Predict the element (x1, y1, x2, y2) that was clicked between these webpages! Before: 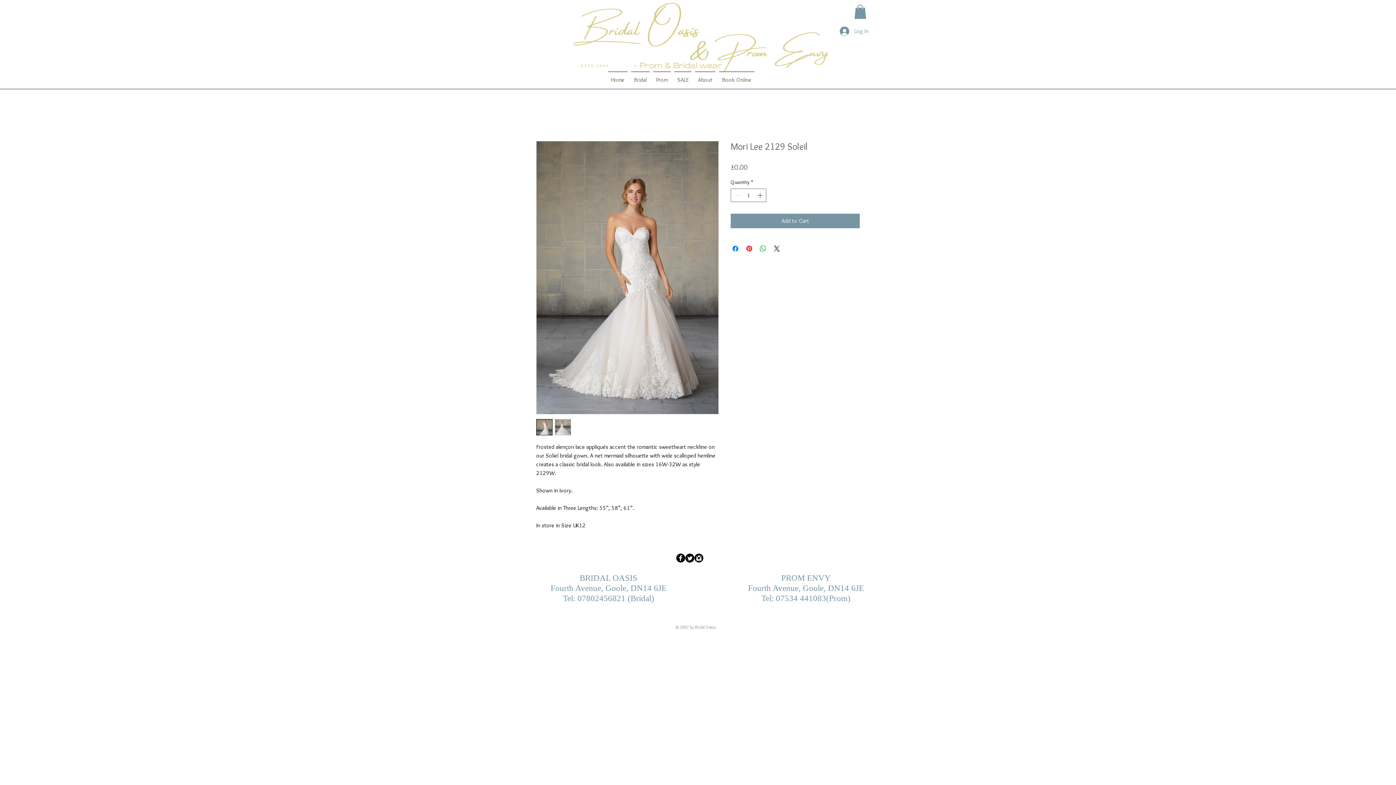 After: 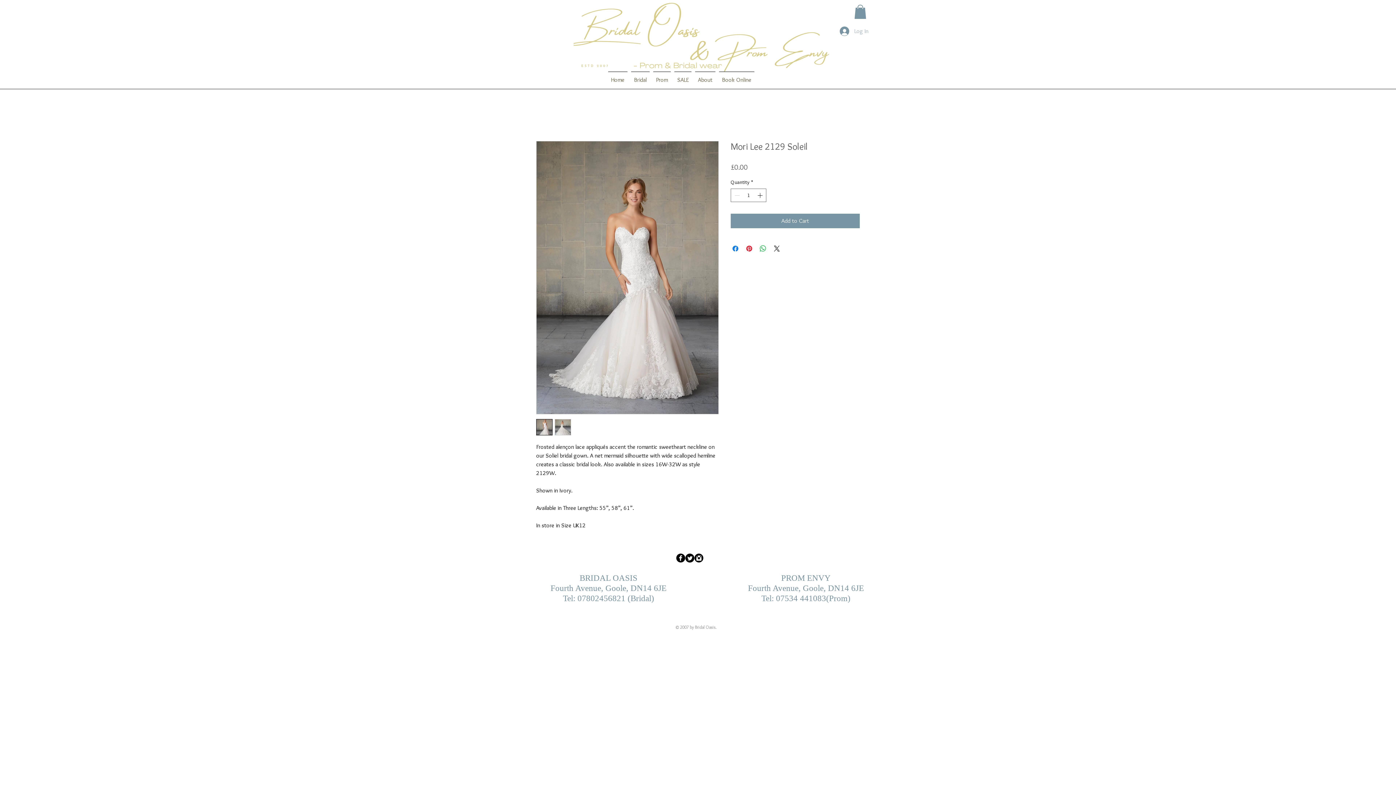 Action: label: Log In bbox: (834, 24, 873, 38)